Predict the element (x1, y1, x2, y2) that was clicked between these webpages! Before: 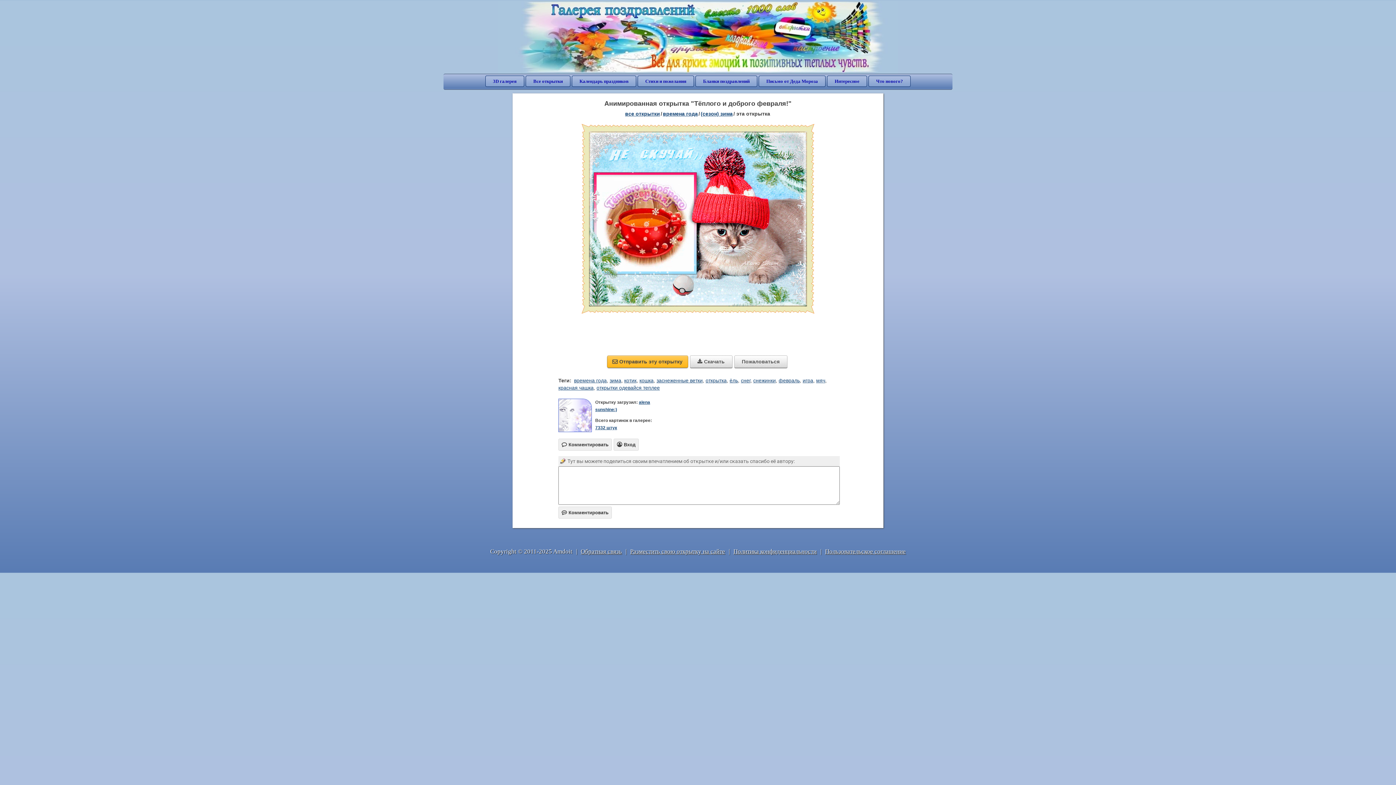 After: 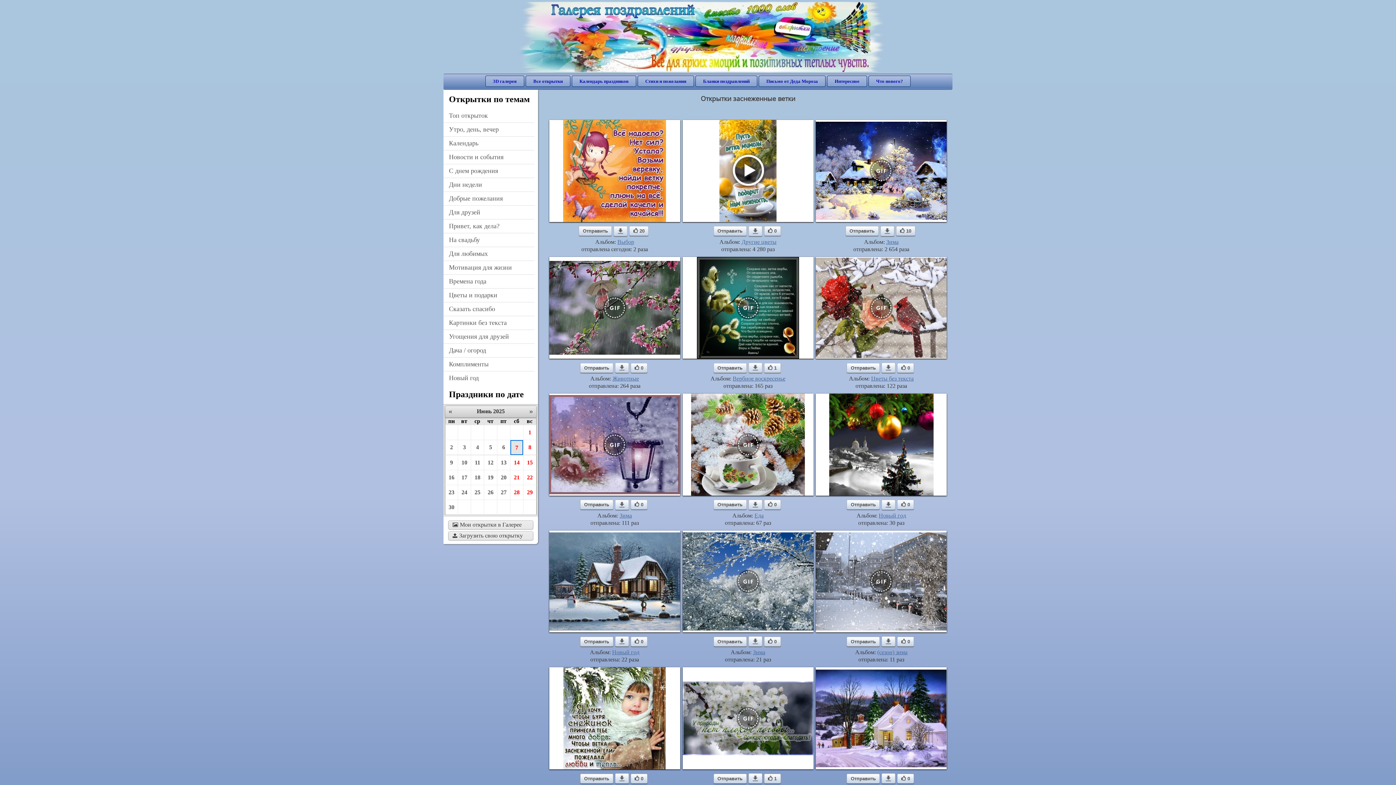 Action: label: заснеженные ветки bbox: (656, 377, 702, 383)